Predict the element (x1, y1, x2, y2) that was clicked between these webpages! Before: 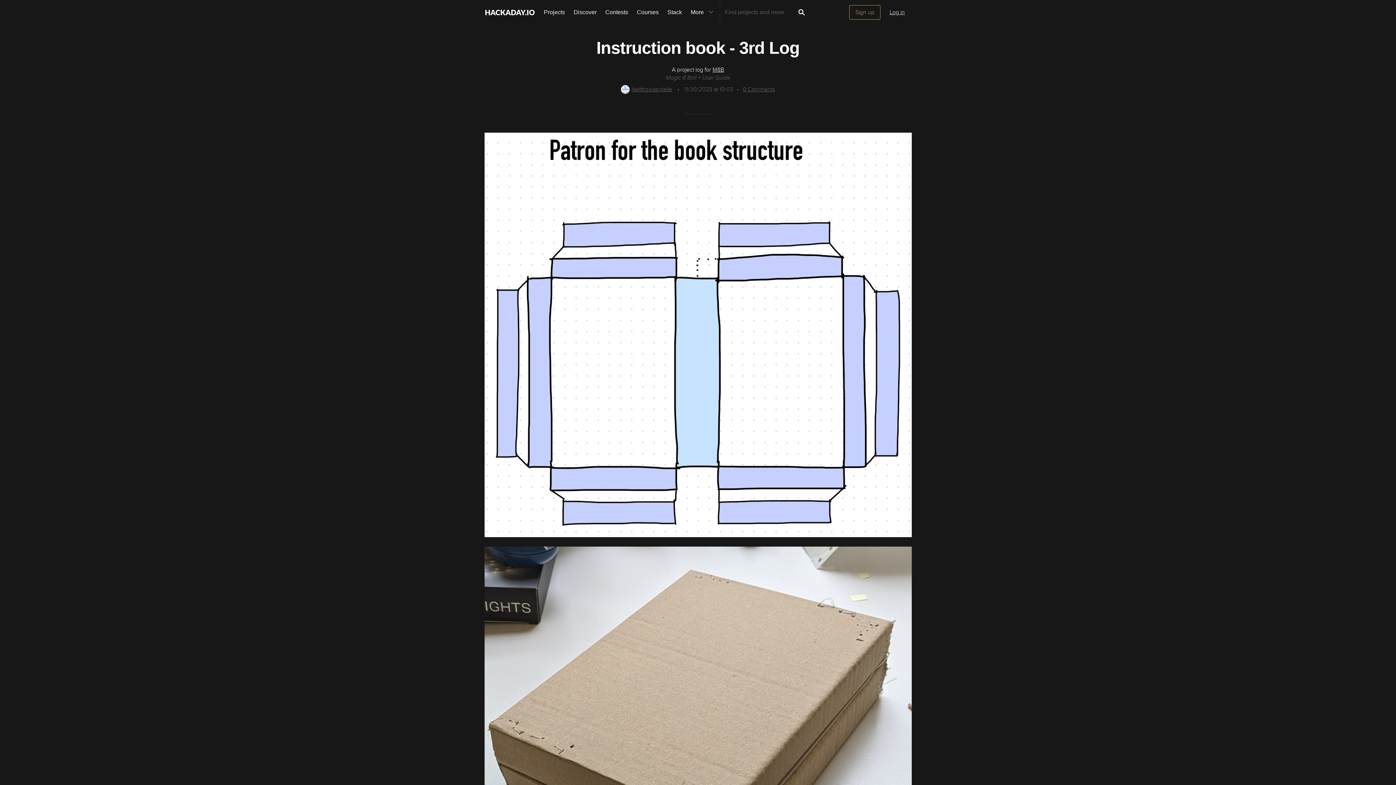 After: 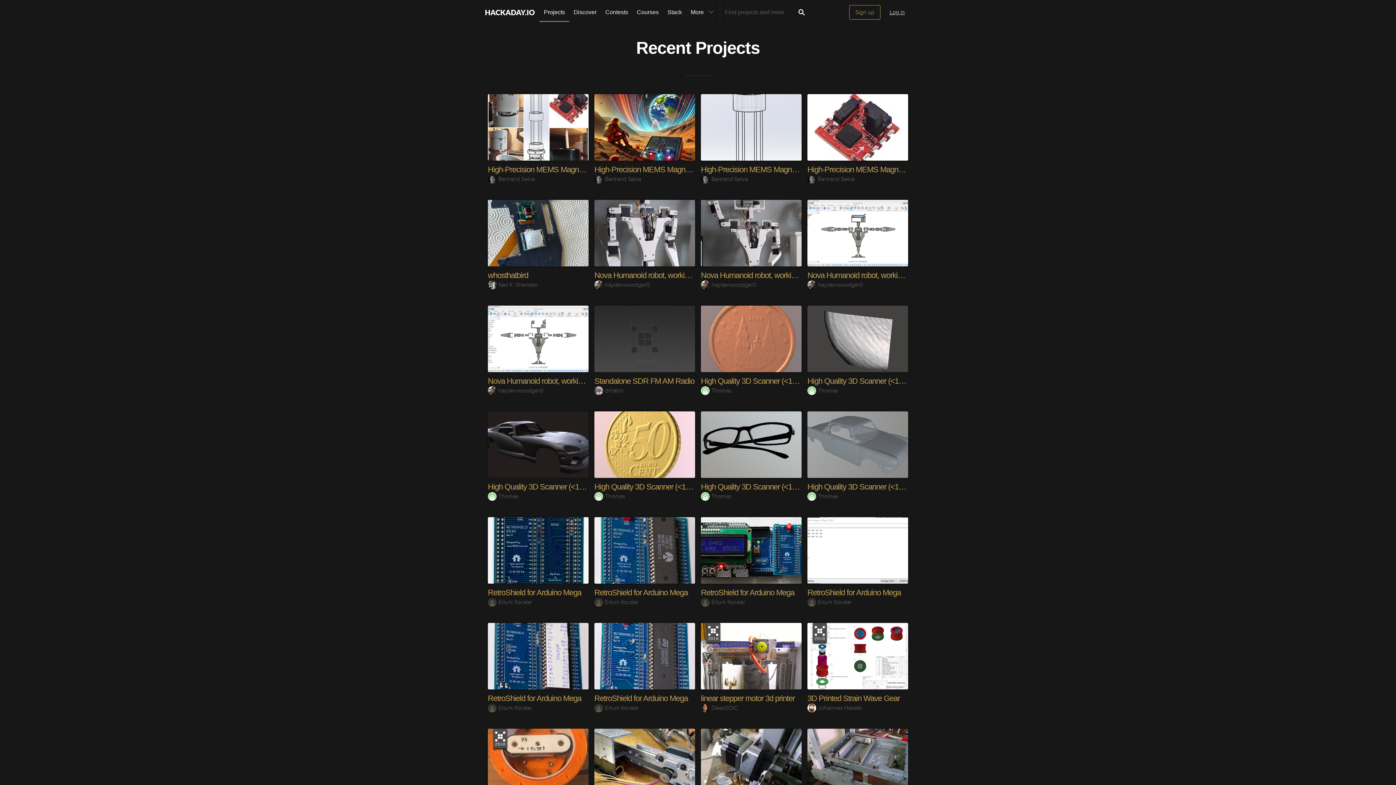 Action: label: Projects bbox: (539, 0, 569, 24)